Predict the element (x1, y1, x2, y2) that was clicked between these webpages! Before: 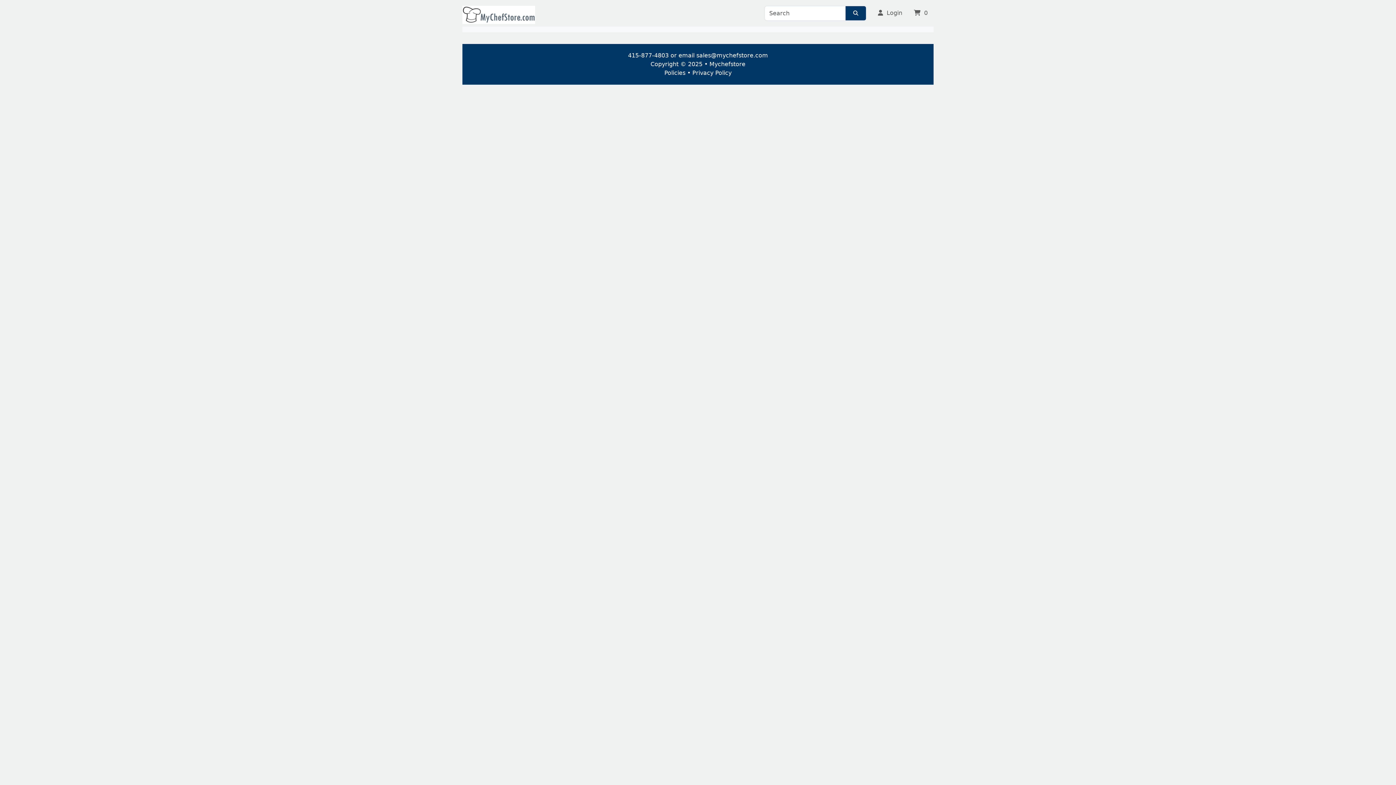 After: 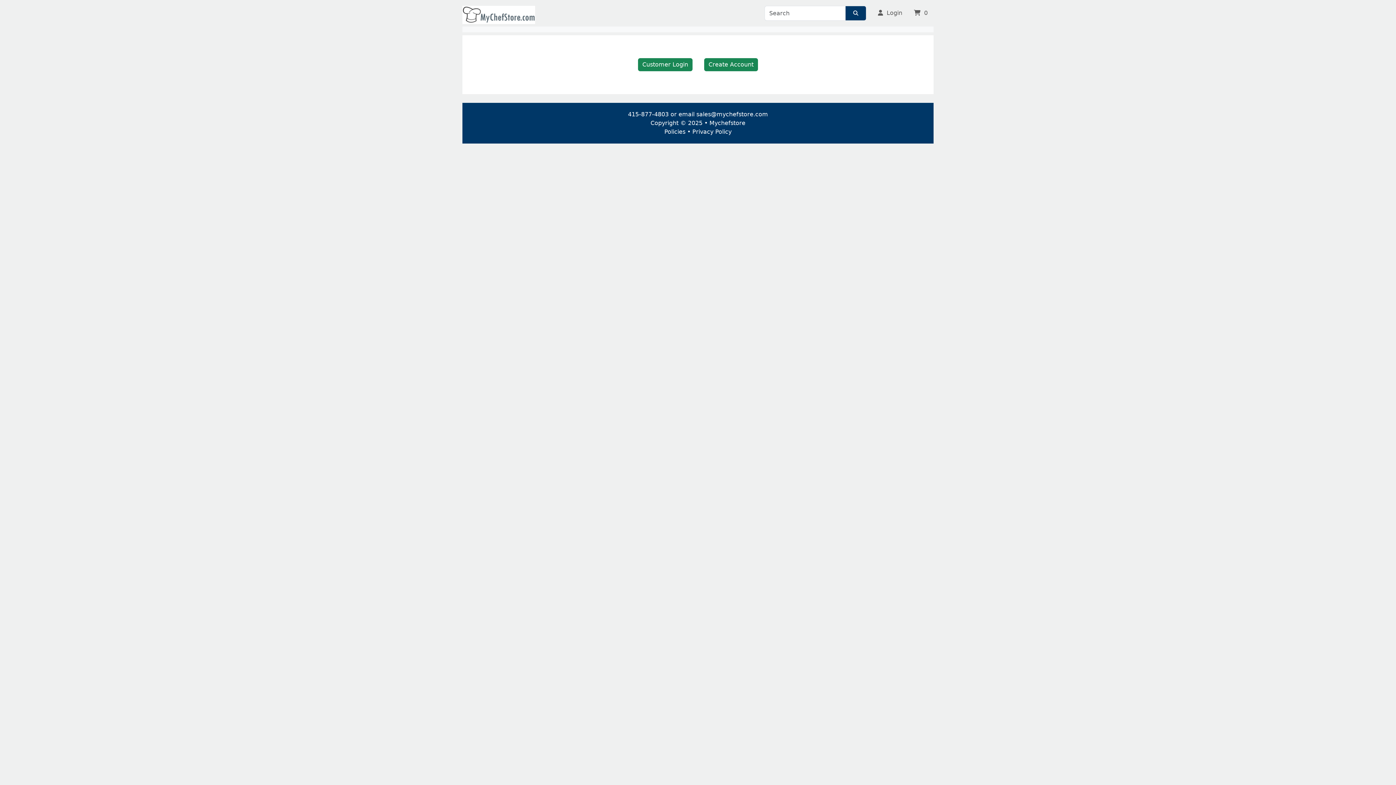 Action: bbox: (462, 11, 535, 18)